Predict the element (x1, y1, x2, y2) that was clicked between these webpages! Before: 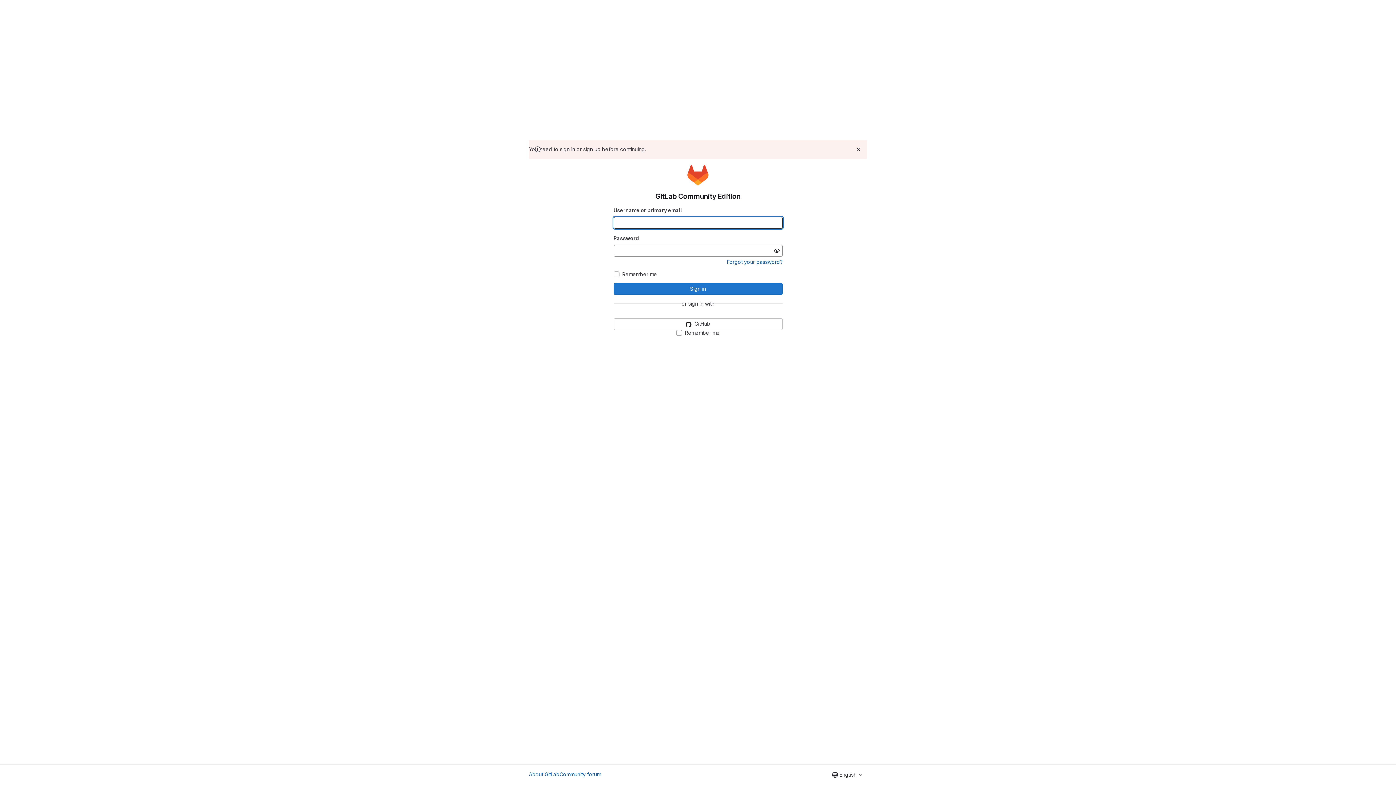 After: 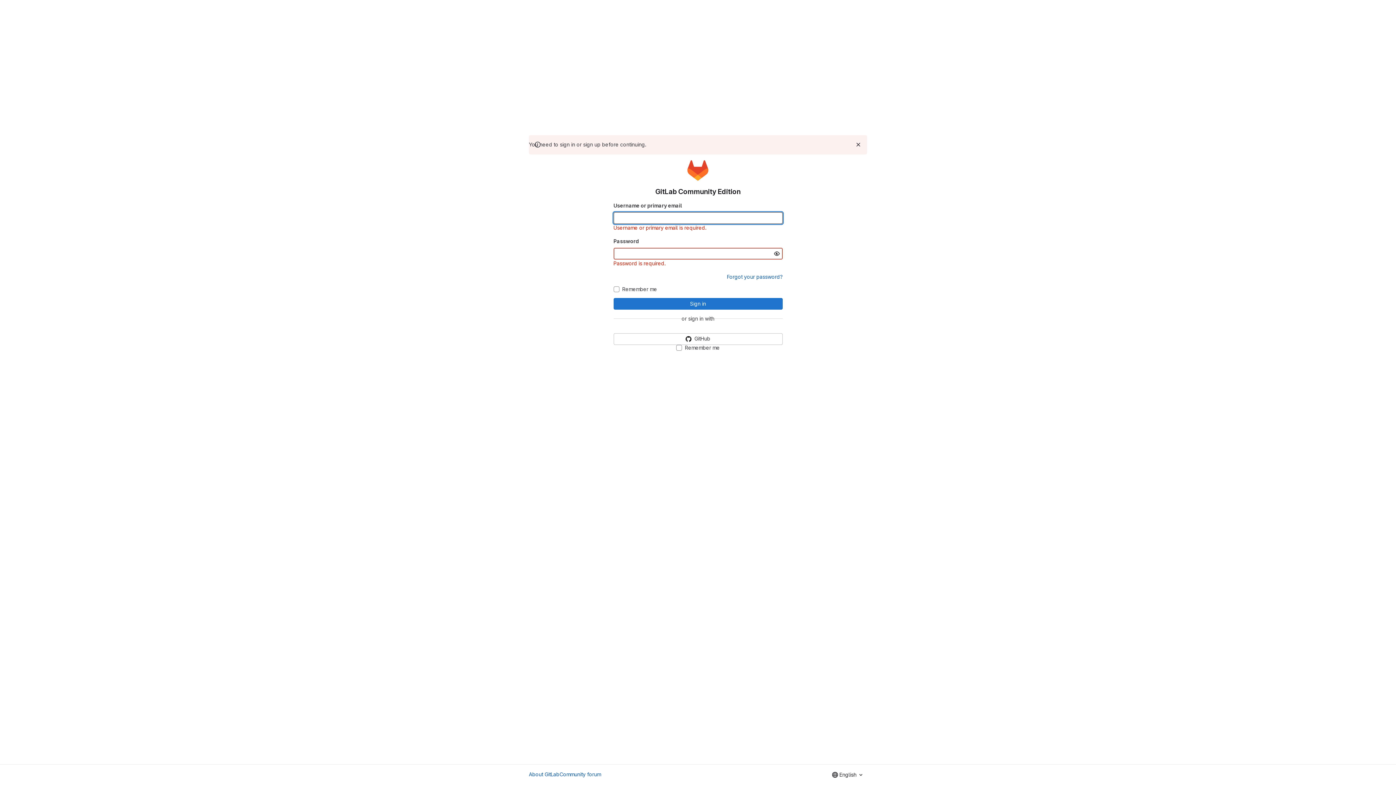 Action: label: Sign in bbox: (613, 283, 782, 294)